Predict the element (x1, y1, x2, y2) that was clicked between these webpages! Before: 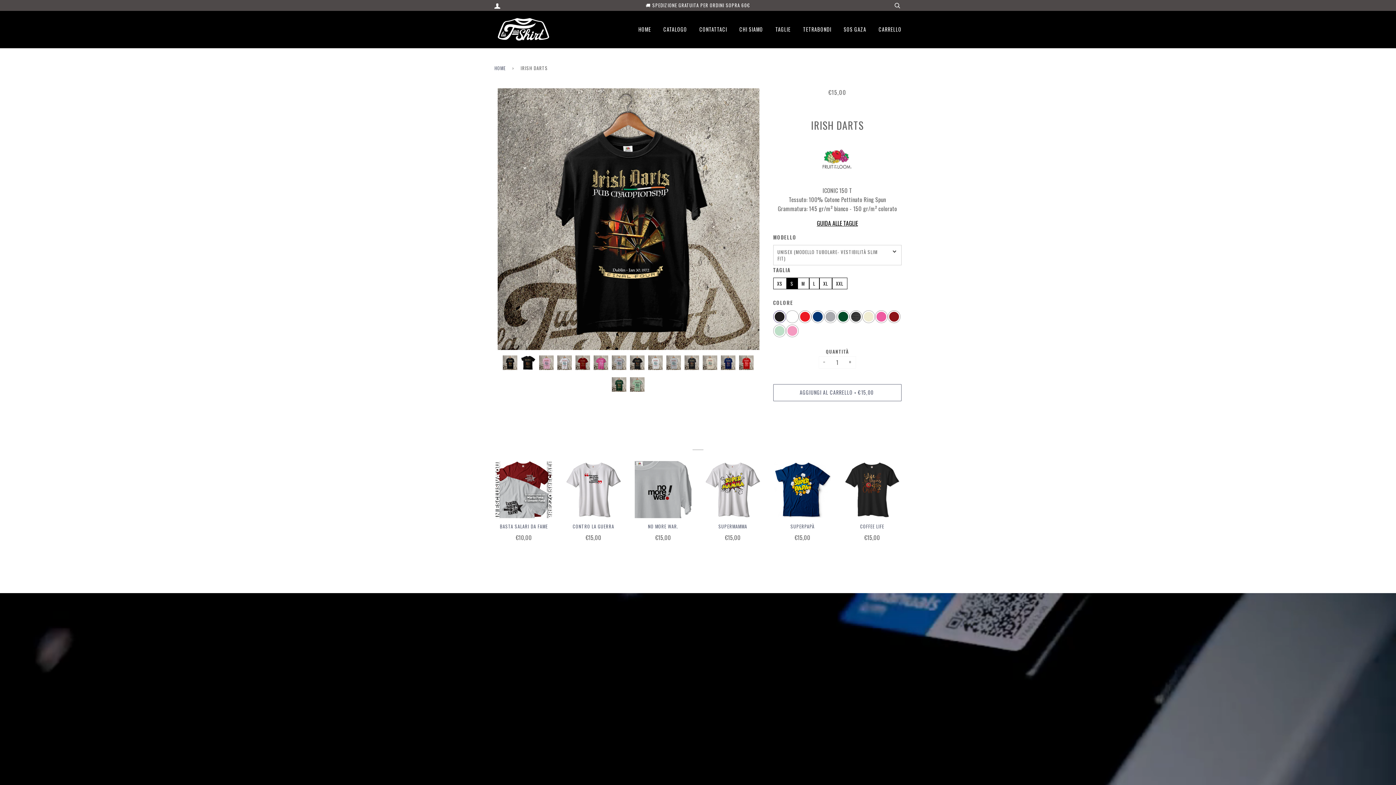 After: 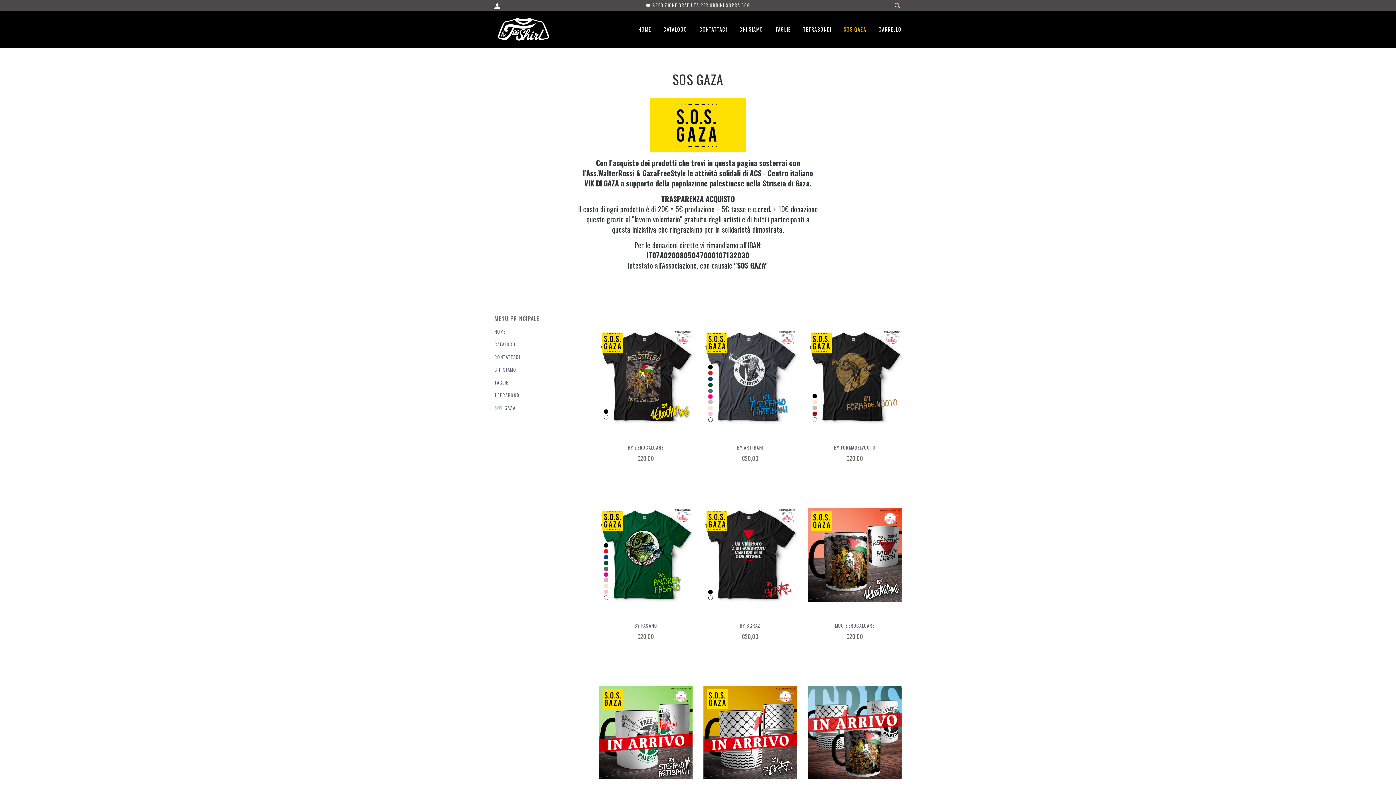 Action: bbox: (844, 10, 866, 48) label: SOS GAZA